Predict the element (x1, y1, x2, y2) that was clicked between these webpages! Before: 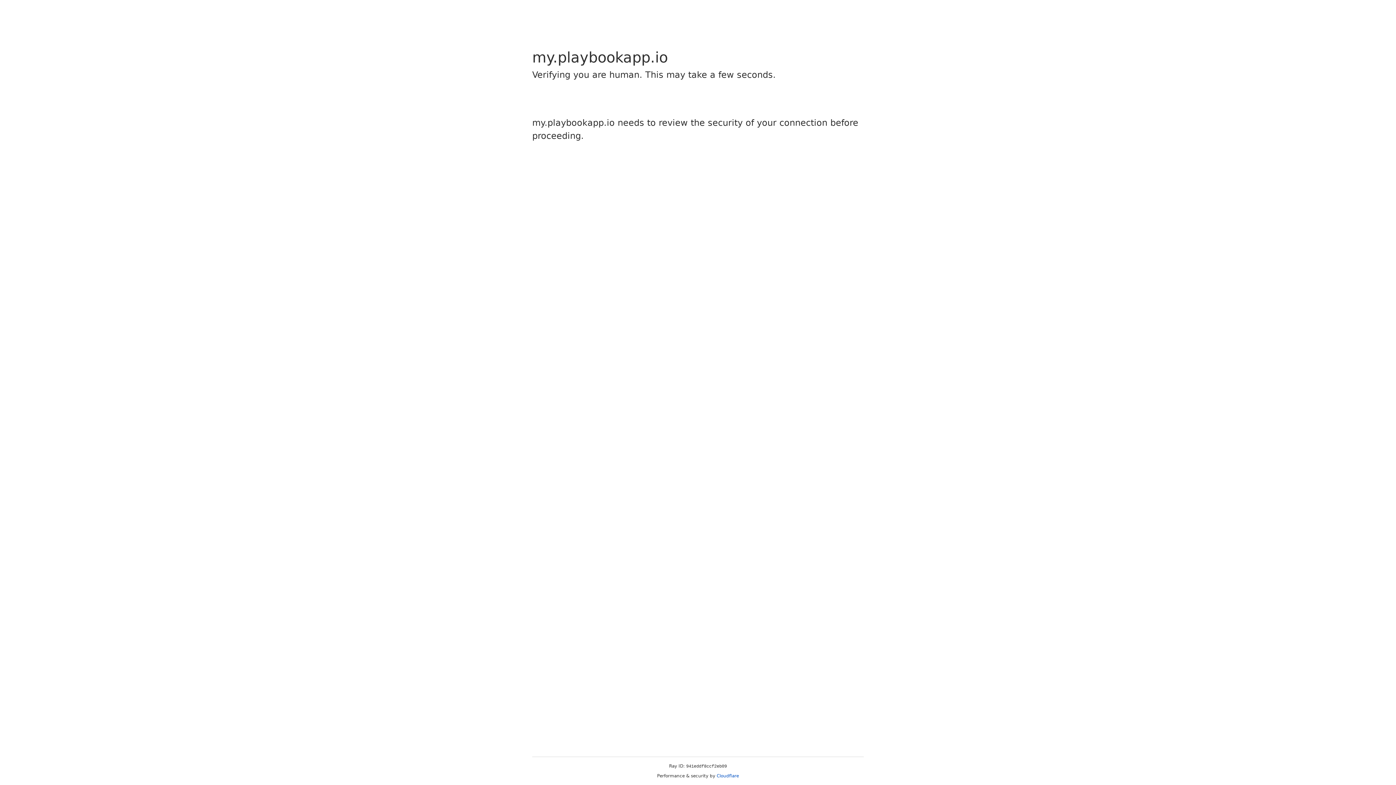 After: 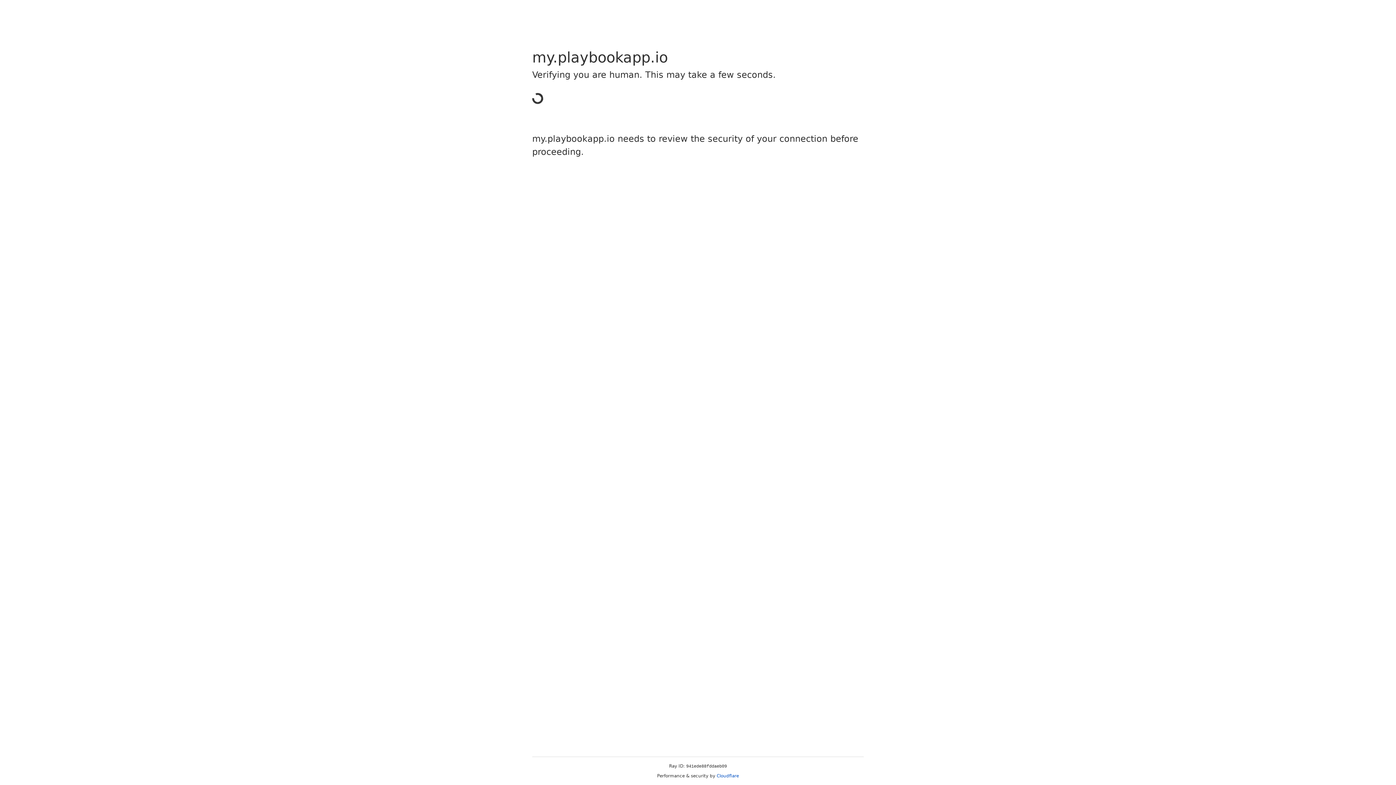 Action: bbox: (716, 773, 739, 778) label: Cloudflare